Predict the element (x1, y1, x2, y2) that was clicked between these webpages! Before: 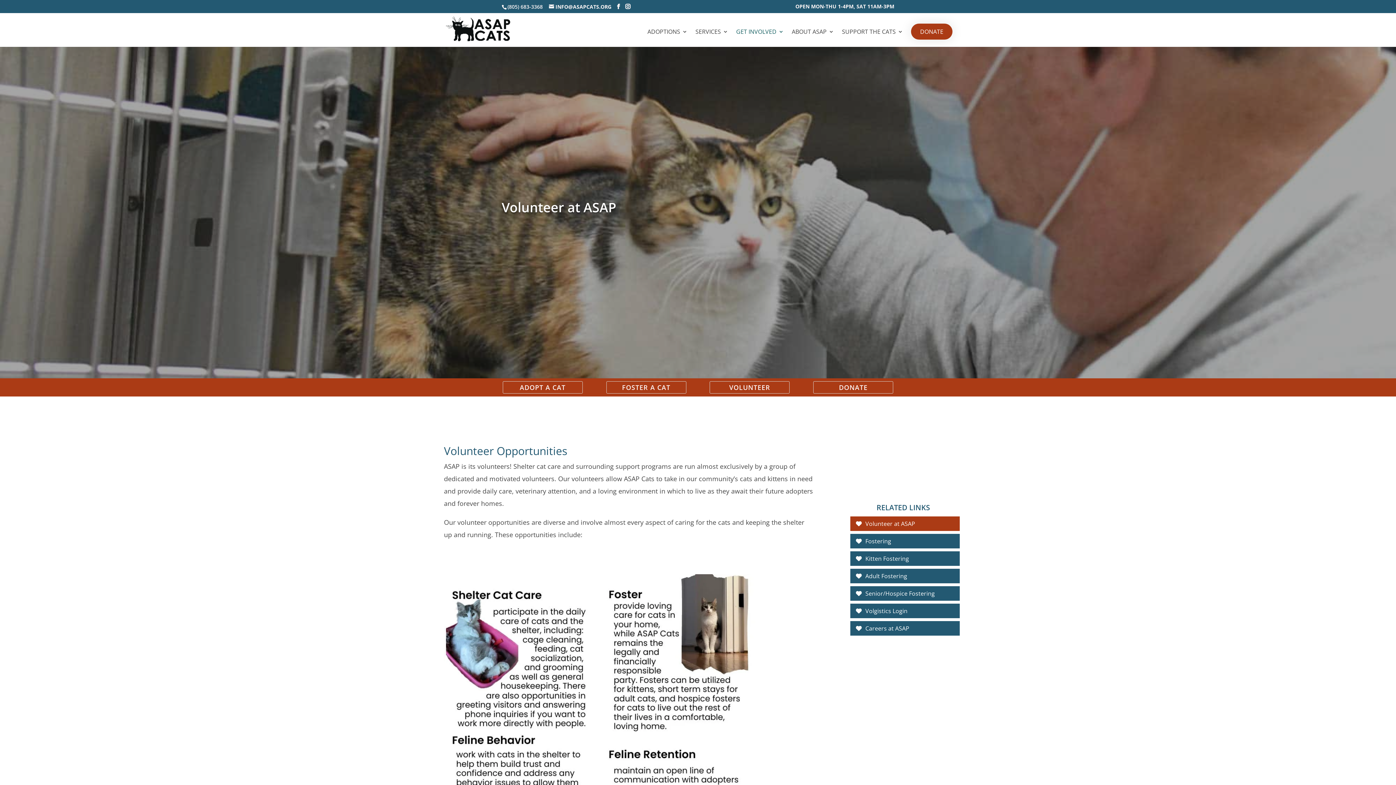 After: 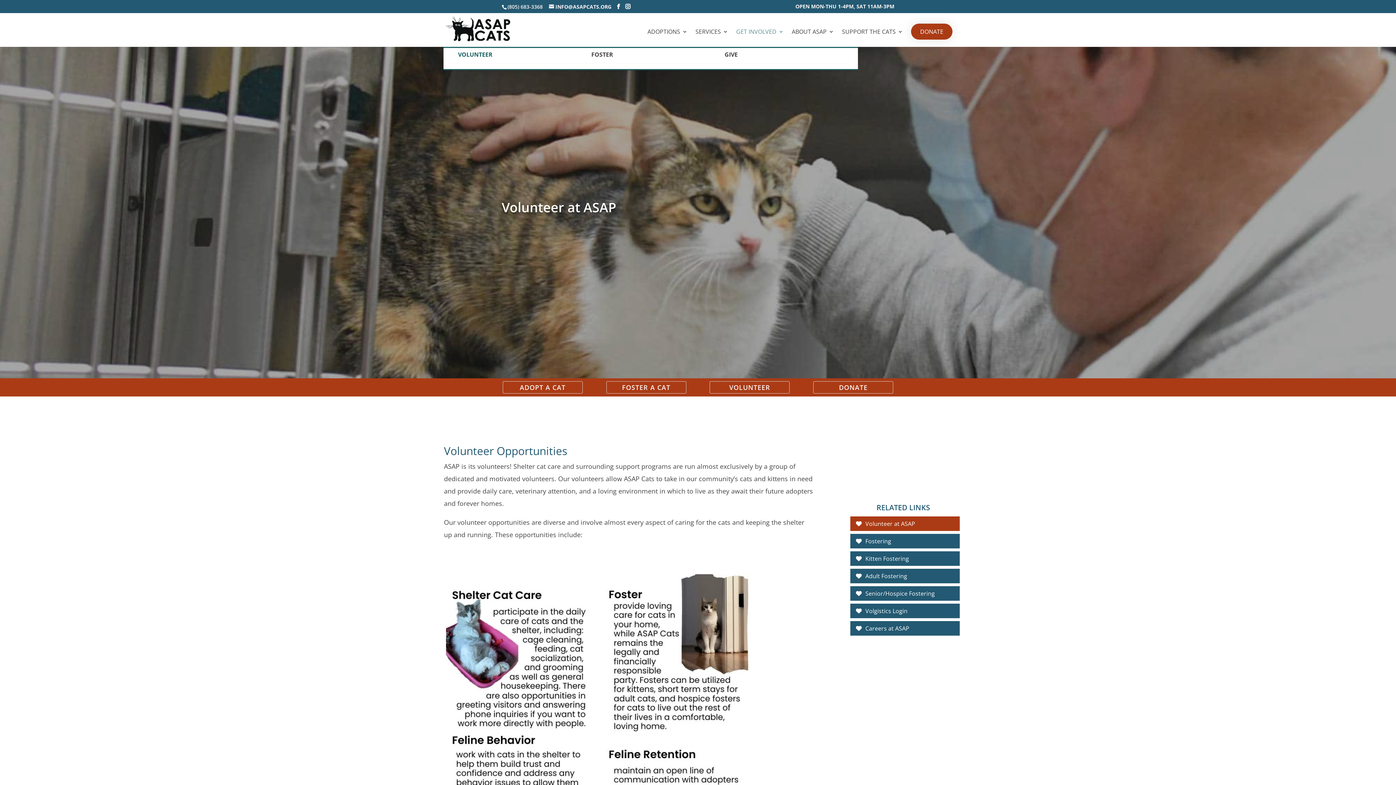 Action: bbox: (736, 29, 784, 46) label: GET INVOLVED